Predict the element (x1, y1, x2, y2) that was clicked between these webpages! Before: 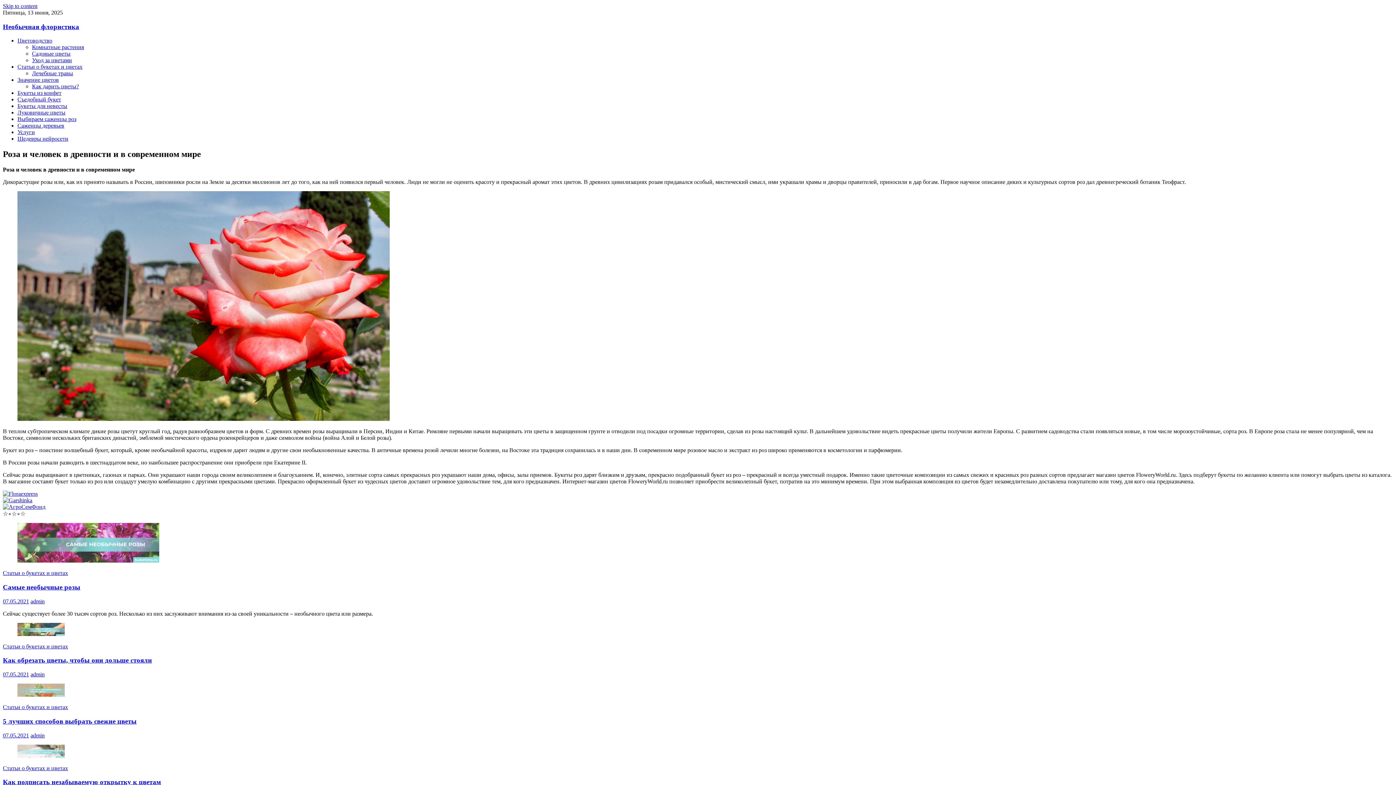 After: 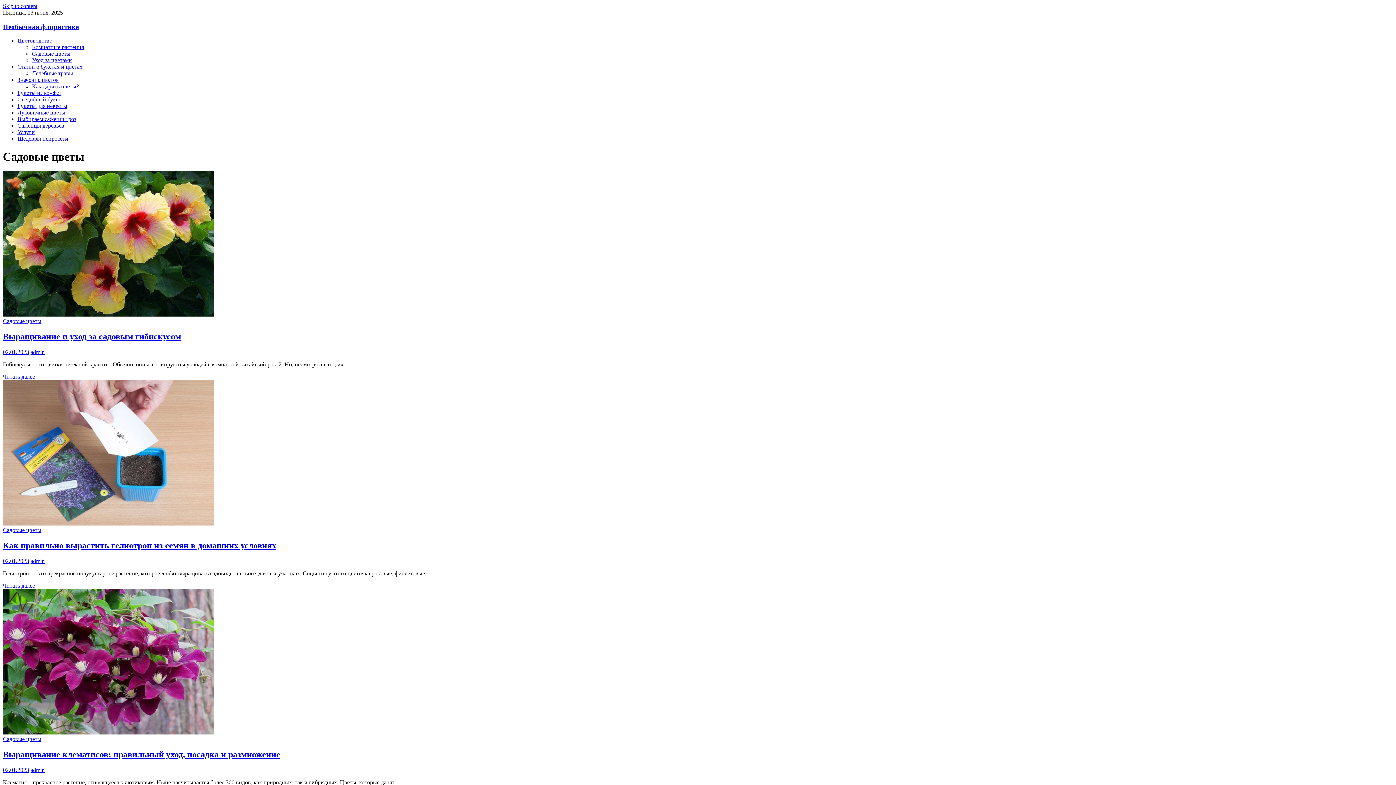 Action: bbox: (32, 50, 70, 56) label: Садовые цветы